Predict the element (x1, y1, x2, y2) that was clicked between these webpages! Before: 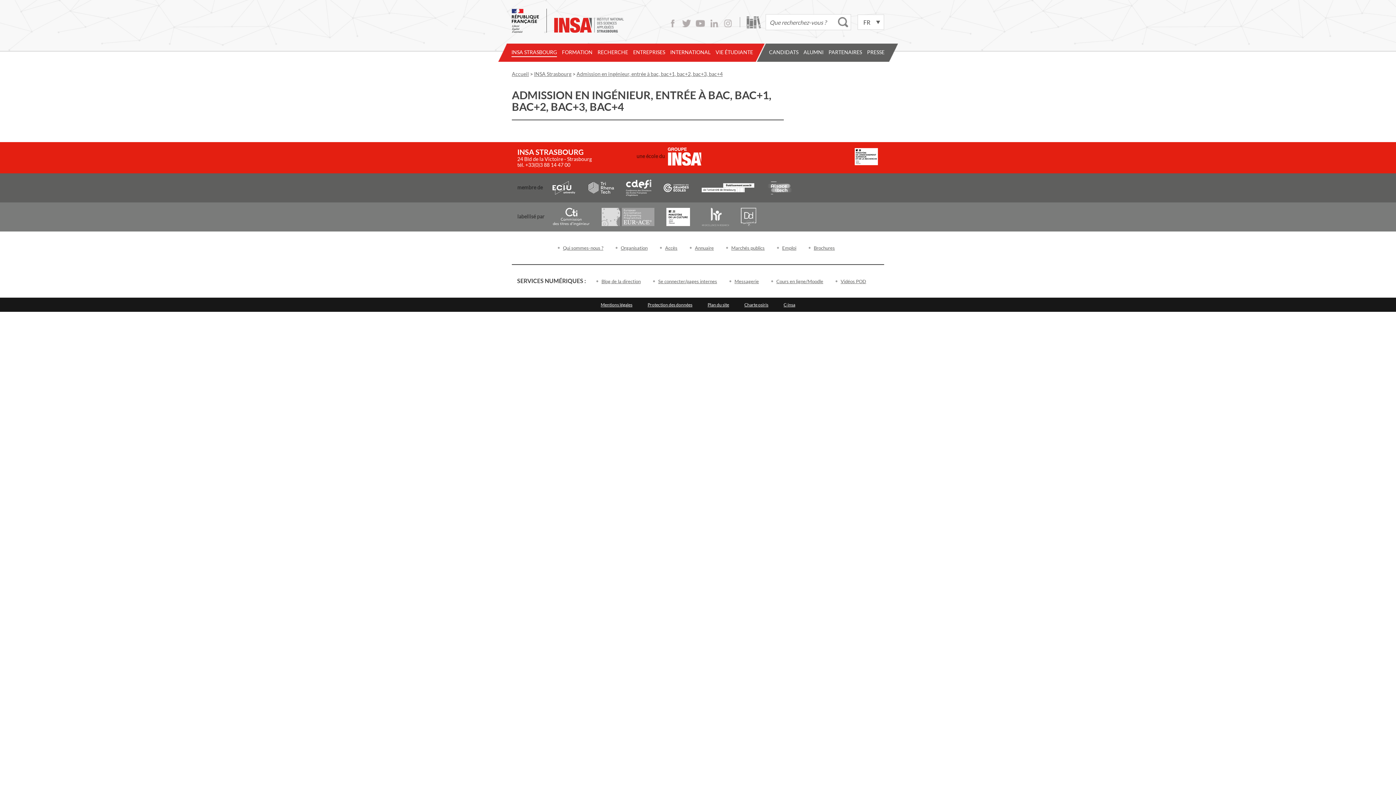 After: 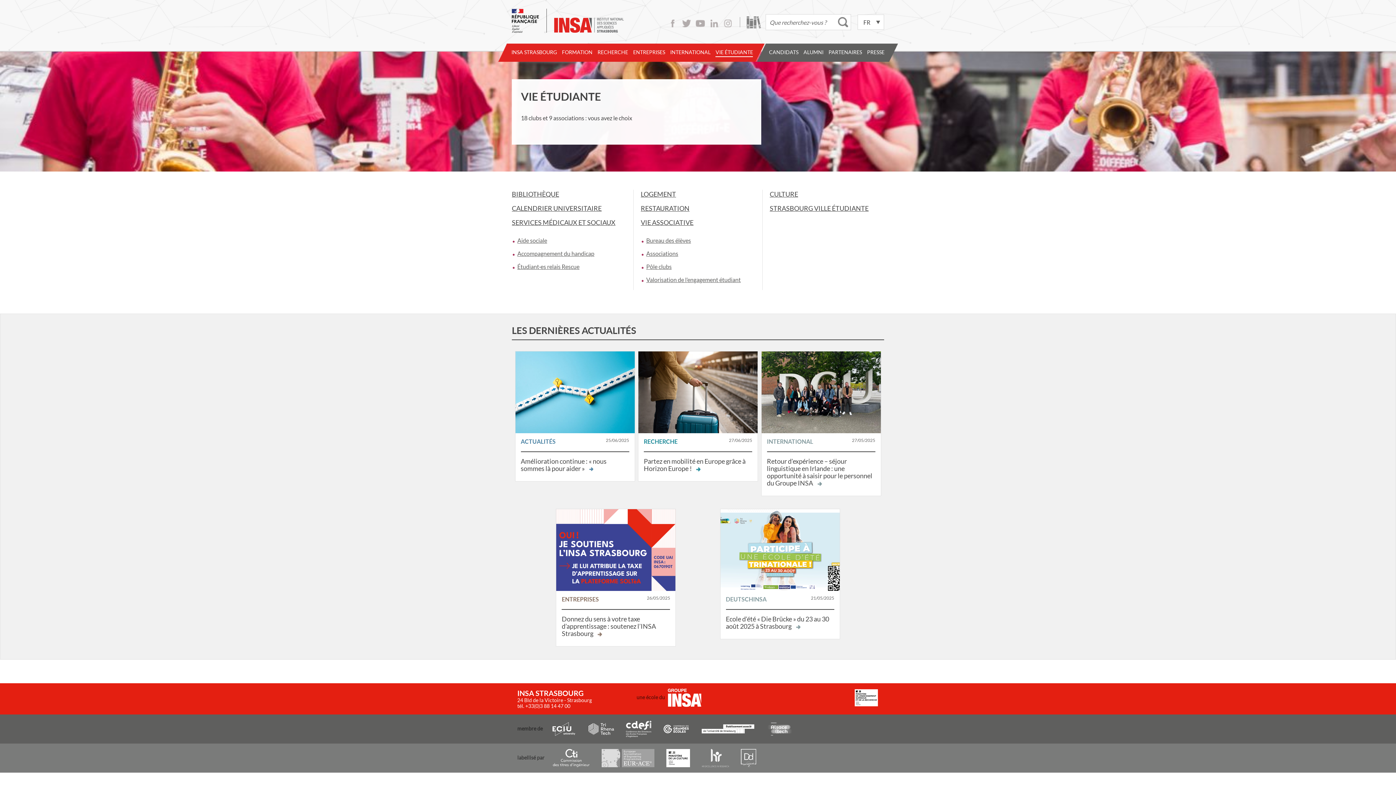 Action: label: VIE ÉTUDIANTE bbox: (715, 48, 753, 56)